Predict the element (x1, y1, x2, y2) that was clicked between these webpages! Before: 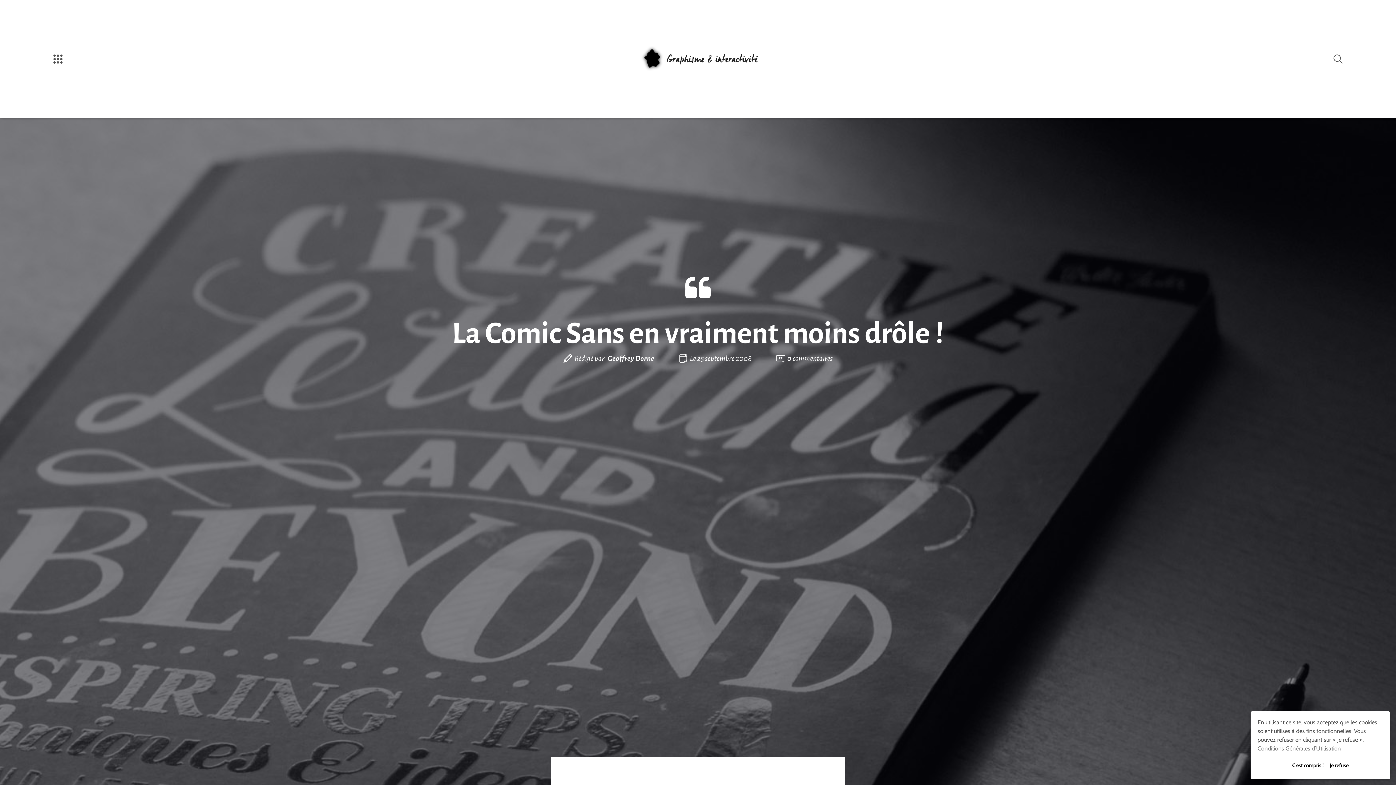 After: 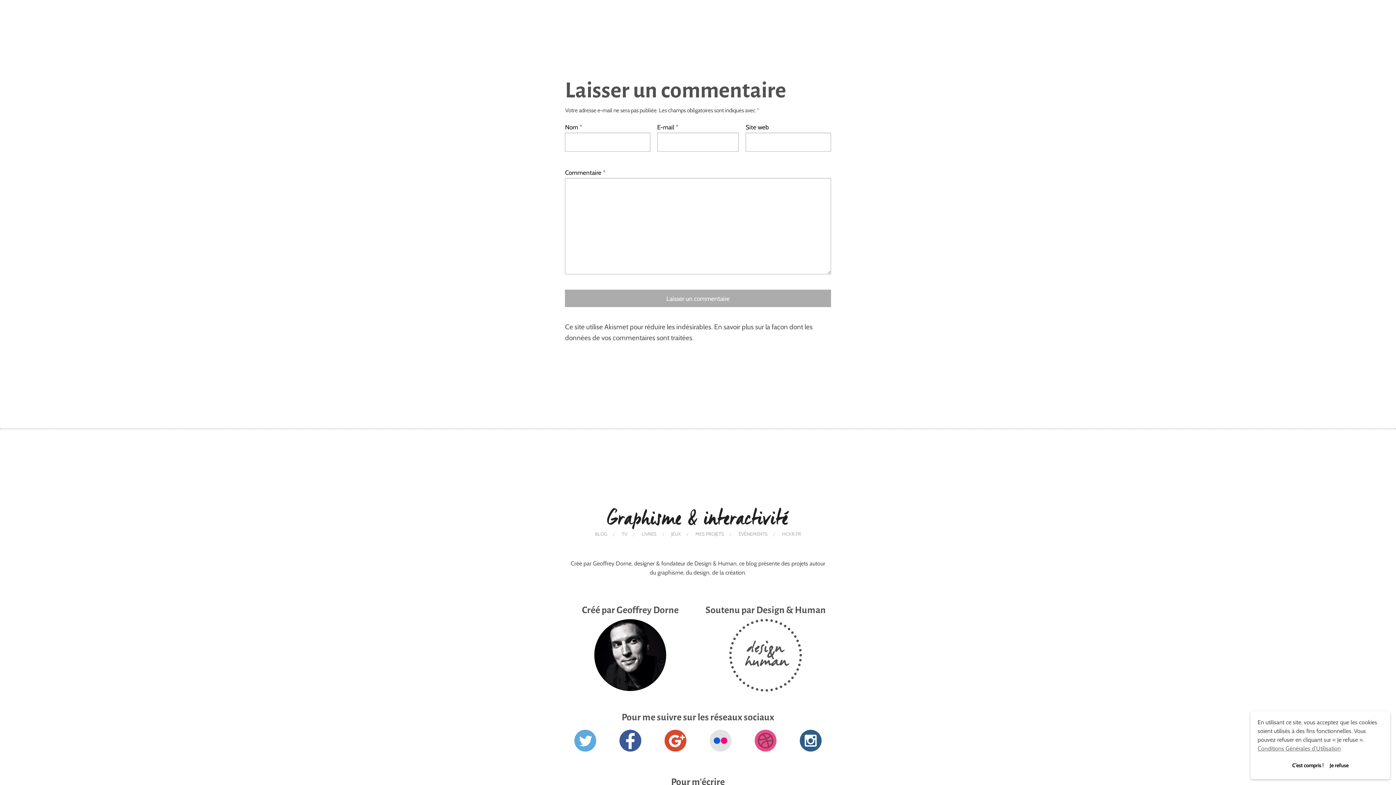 Action: bbox: (787, 354, 832, 363) label: 0 commentaires